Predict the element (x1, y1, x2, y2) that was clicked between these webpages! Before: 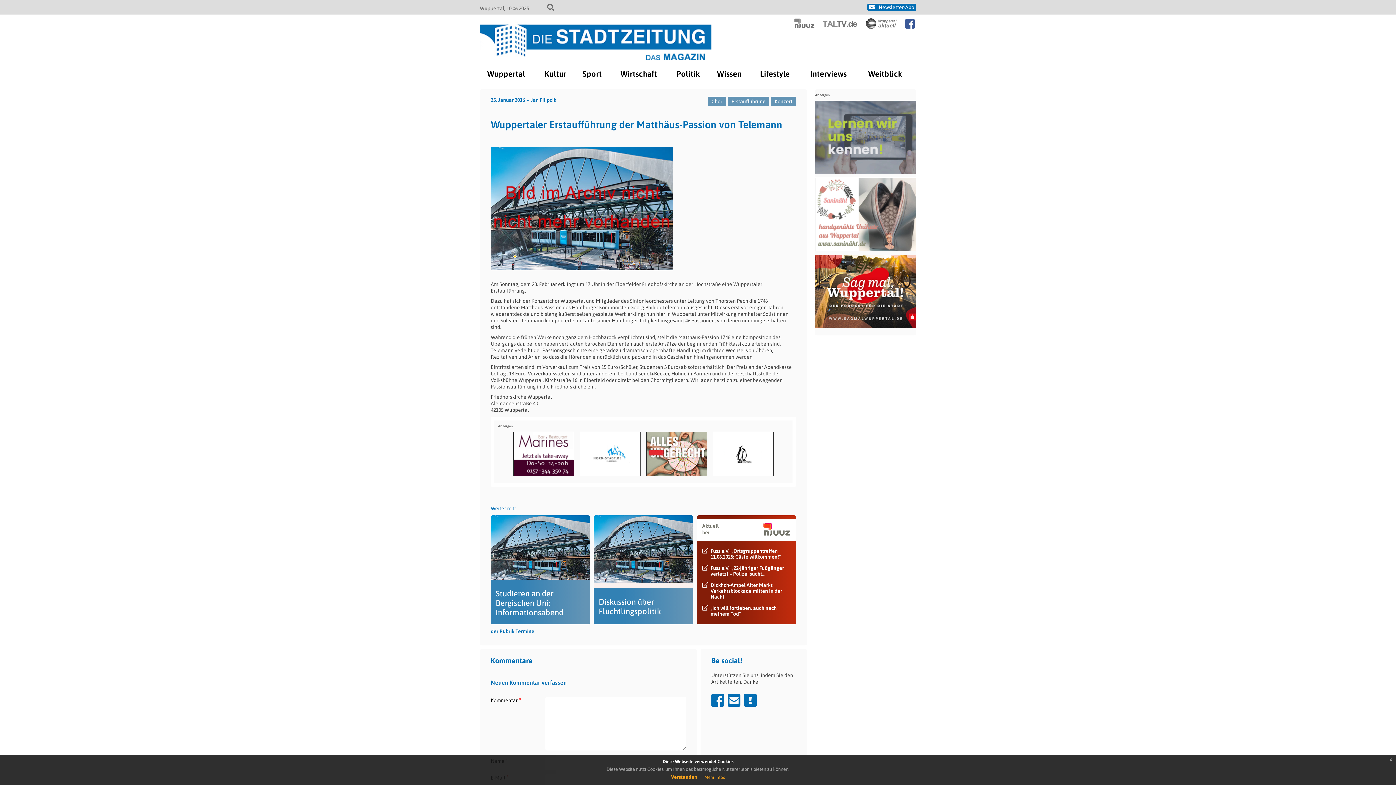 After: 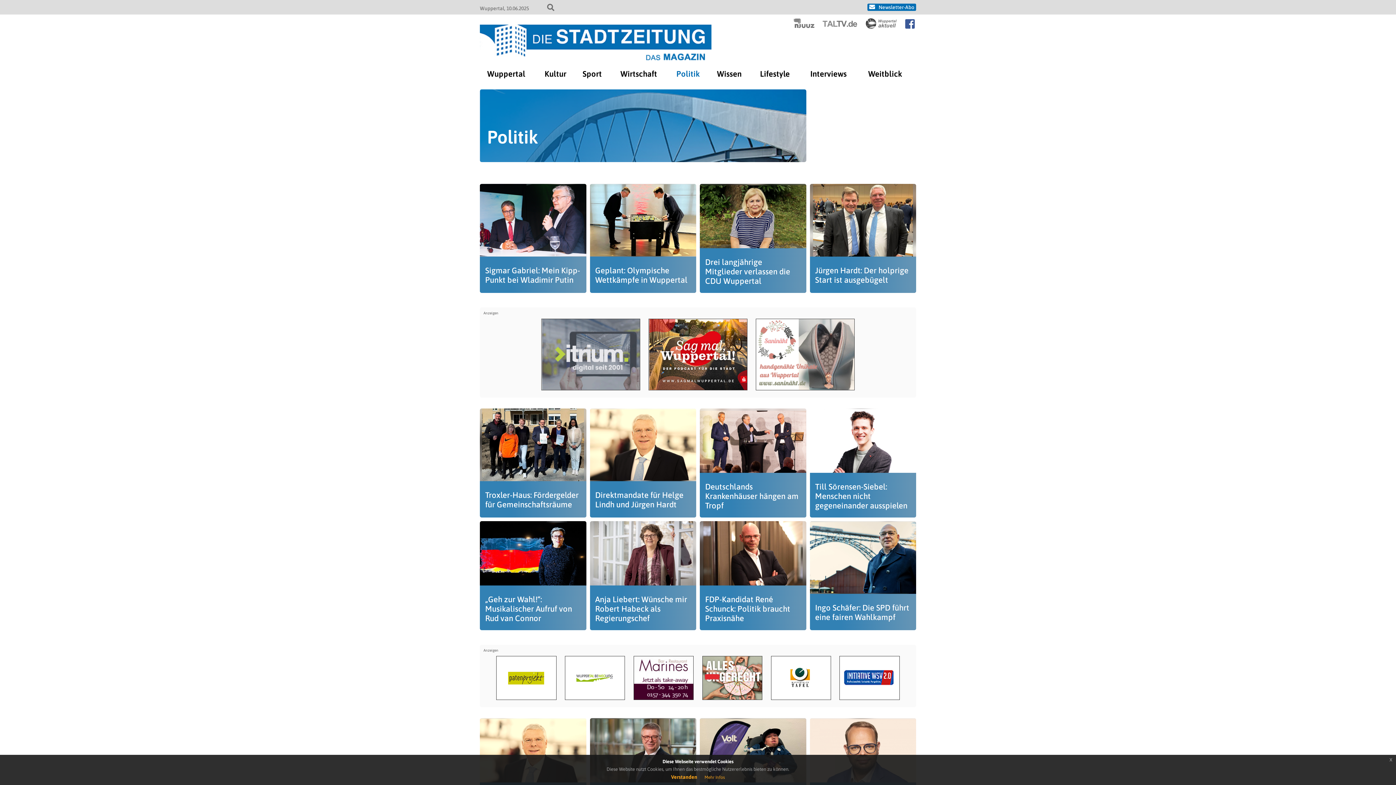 Action: label: Politik bbox: (676, 65, 699, 82)